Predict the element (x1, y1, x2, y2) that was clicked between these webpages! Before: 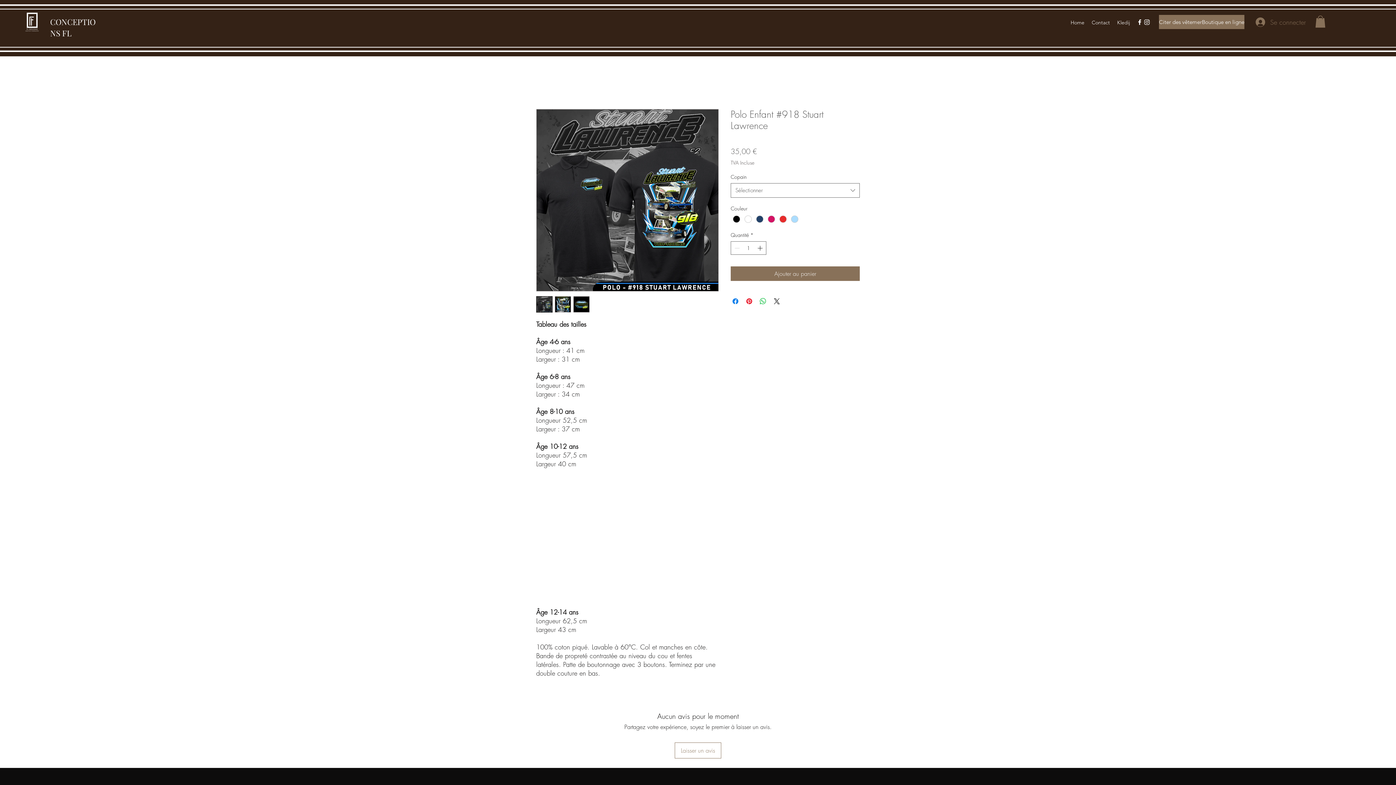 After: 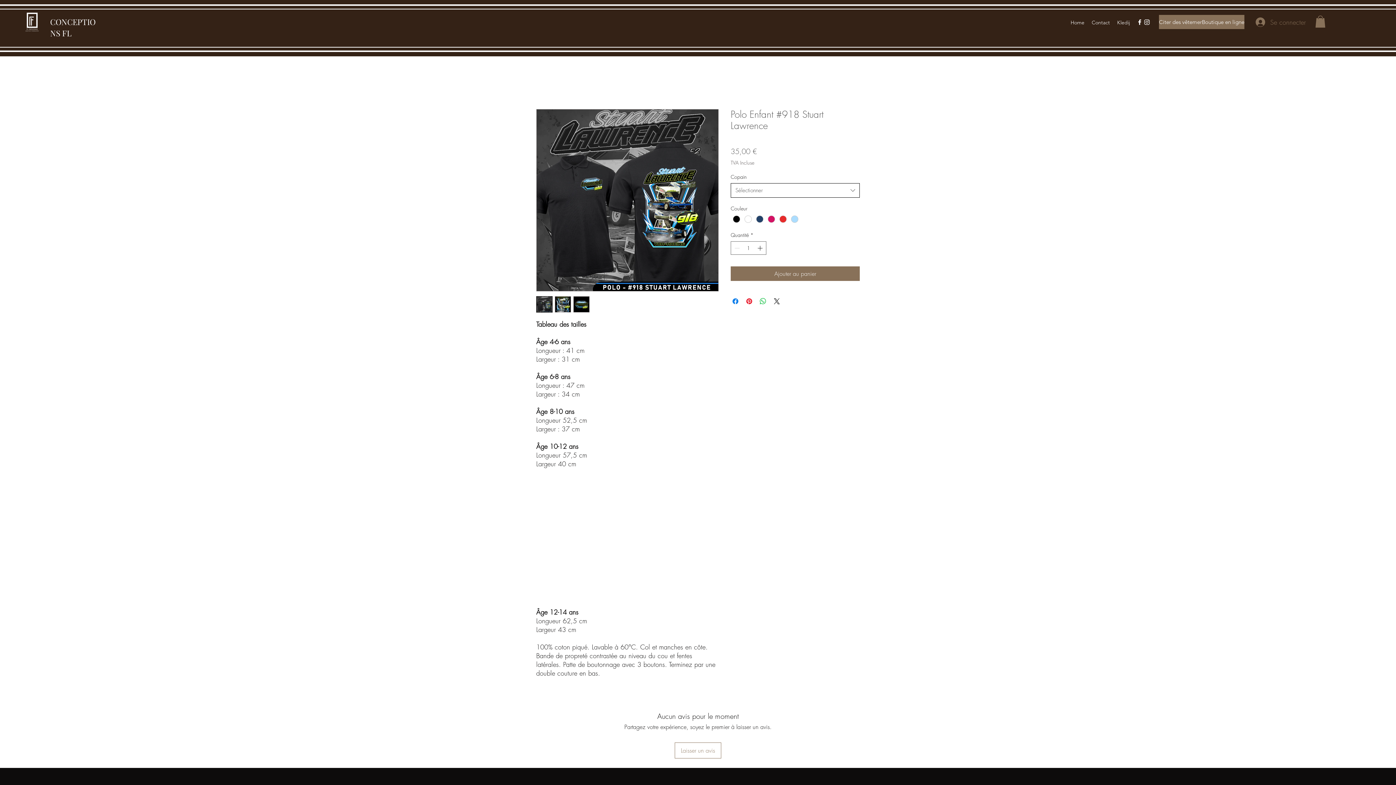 Action: bbox: (730, 183, 860, 197) label: Sélectionner